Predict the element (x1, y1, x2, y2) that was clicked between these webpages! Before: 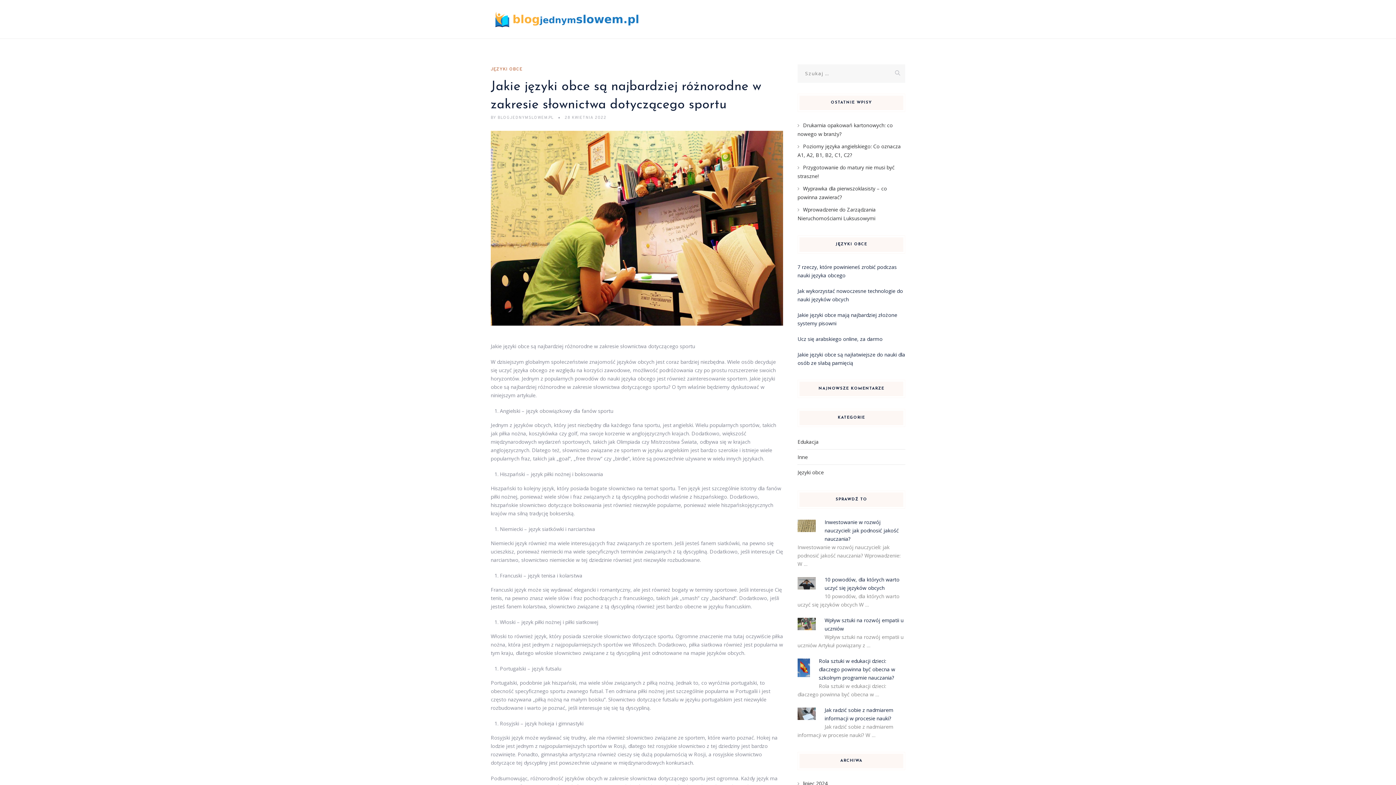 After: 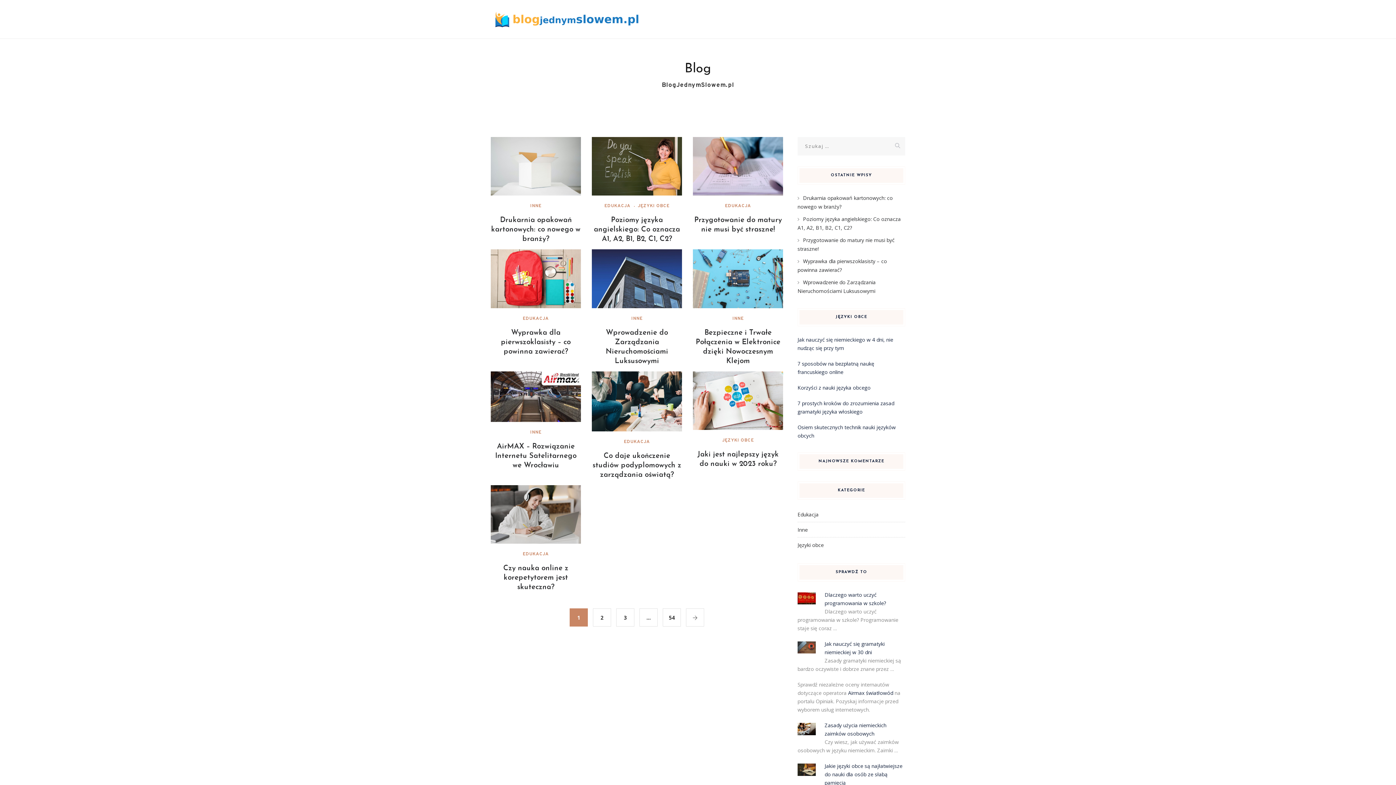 Action: bbox: (492, 0, 641, 38)